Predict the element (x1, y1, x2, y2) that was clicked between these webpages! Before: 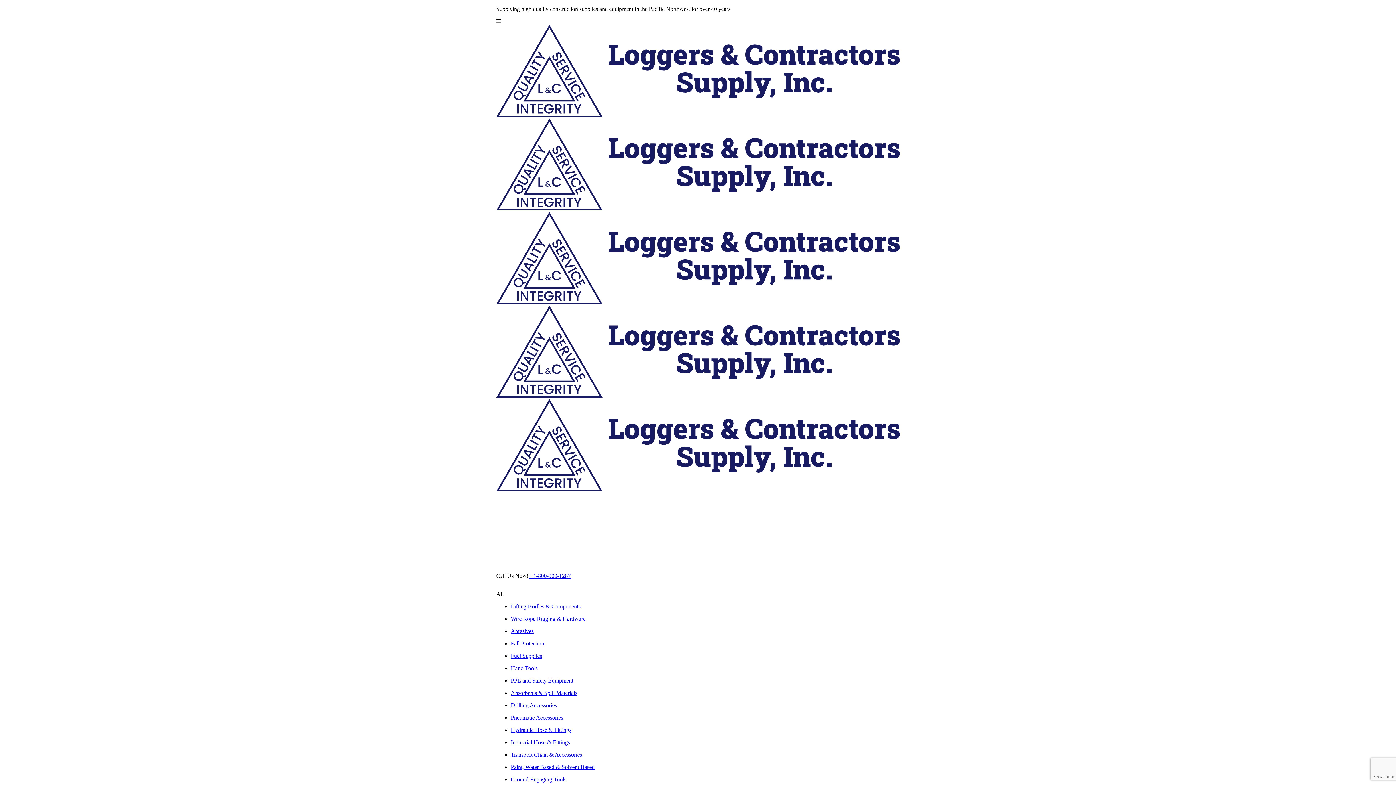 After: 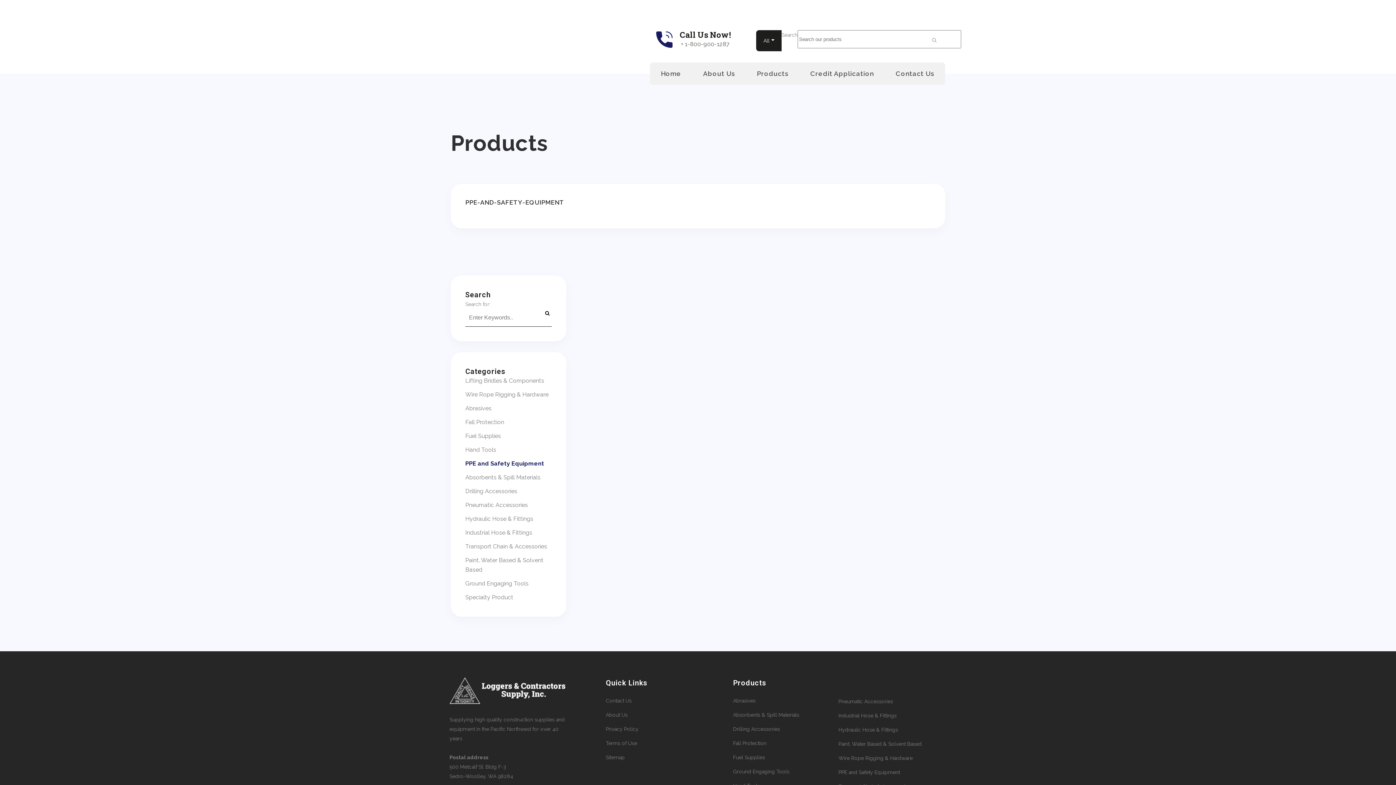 Action: bbox: (510, 677, 900, 684) label: PPE and Safety Equipment